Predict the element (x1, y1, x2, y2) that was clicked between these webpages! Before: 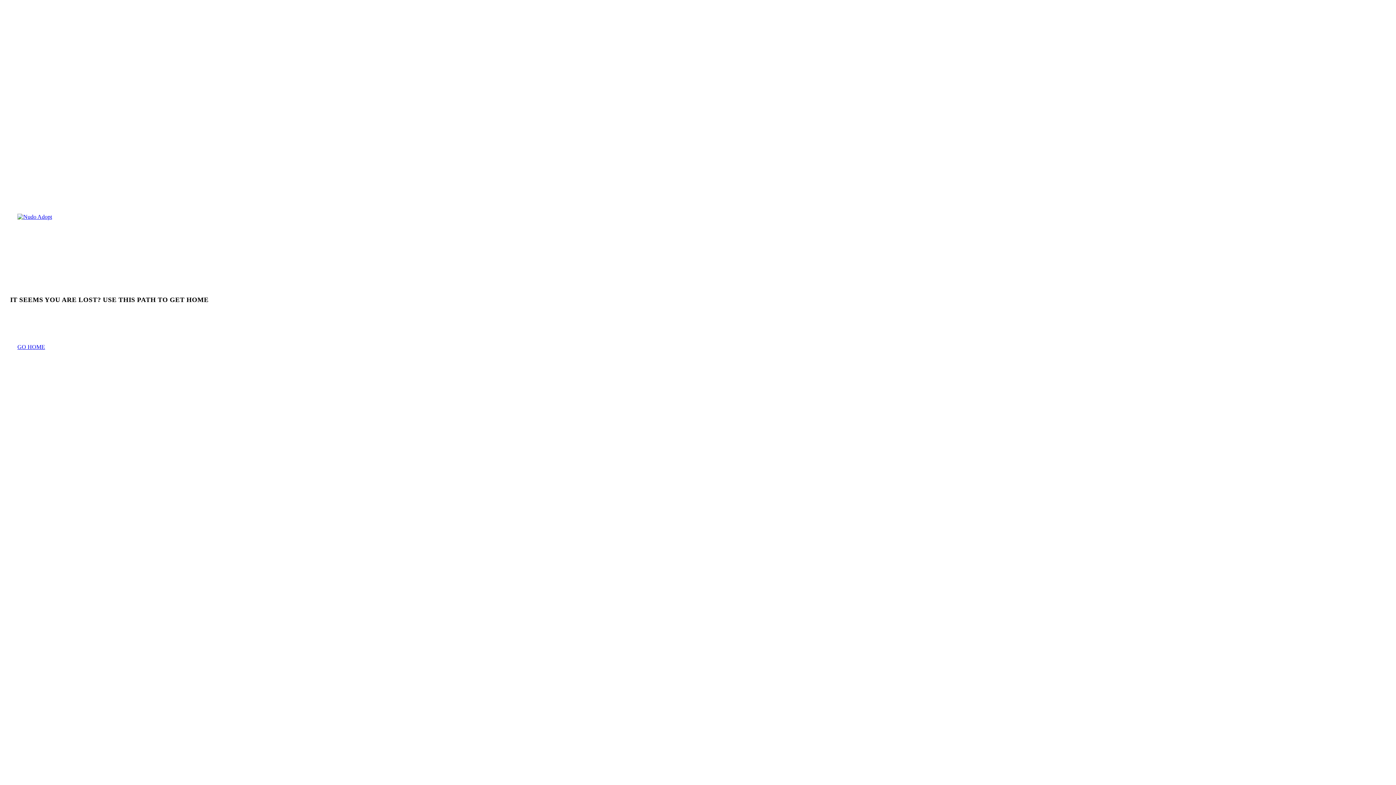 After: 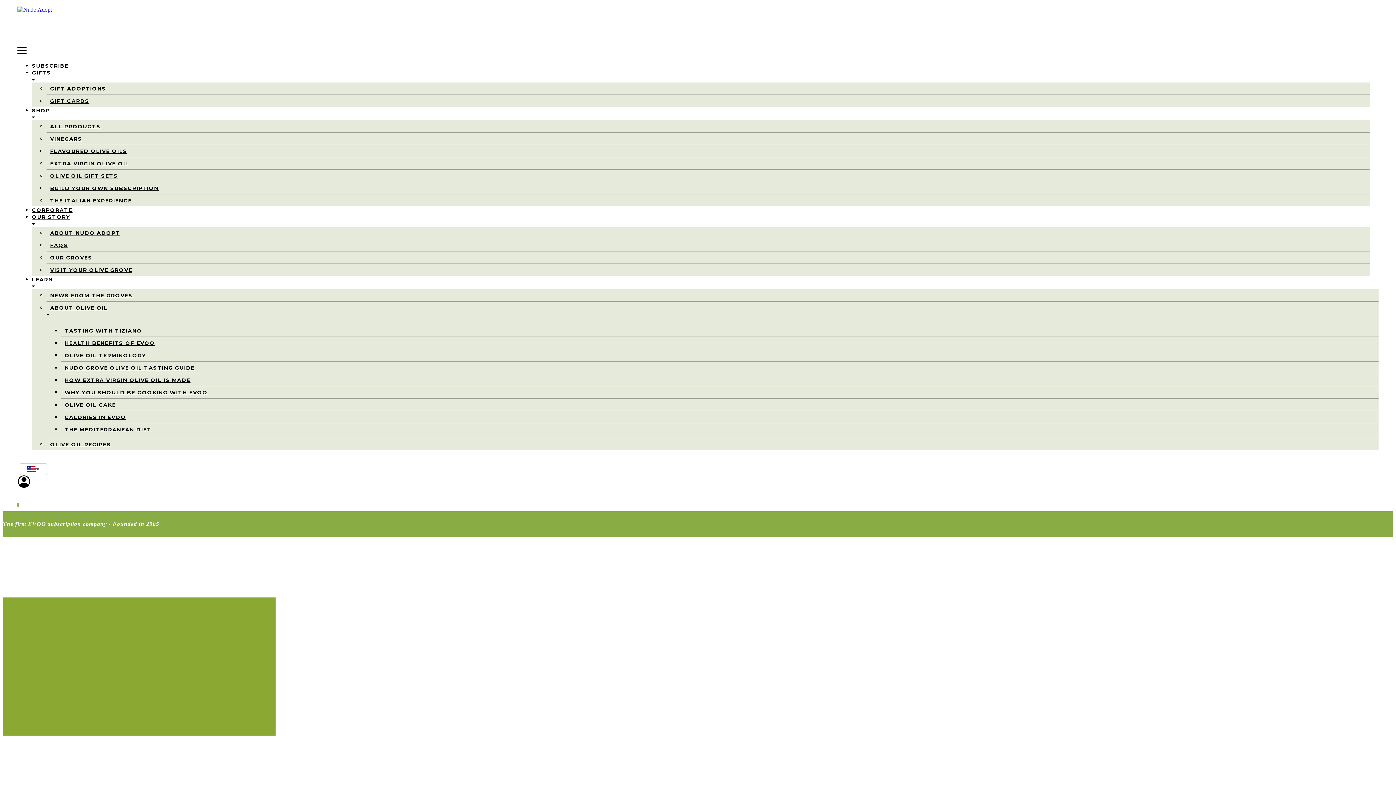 Action: bbox: (17, 213, 63, 245)